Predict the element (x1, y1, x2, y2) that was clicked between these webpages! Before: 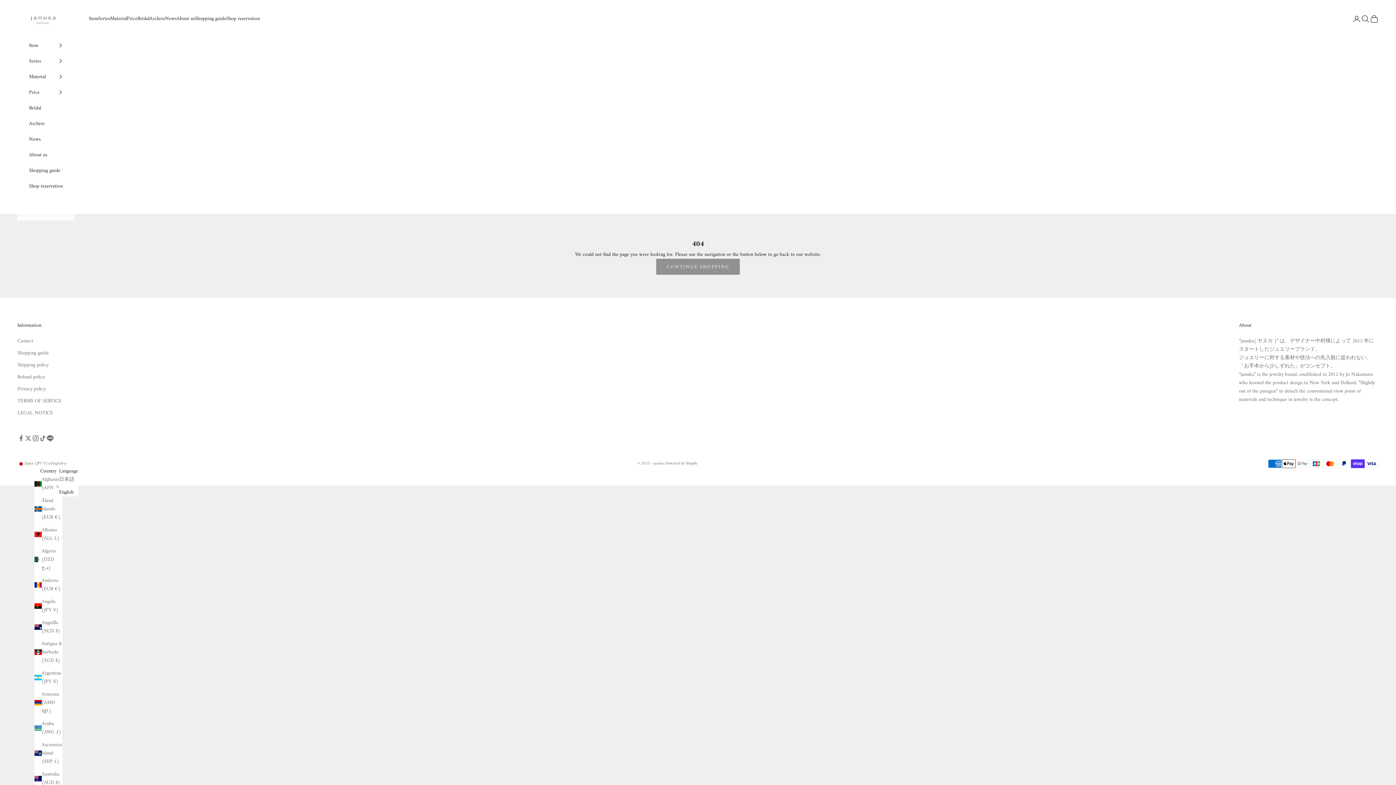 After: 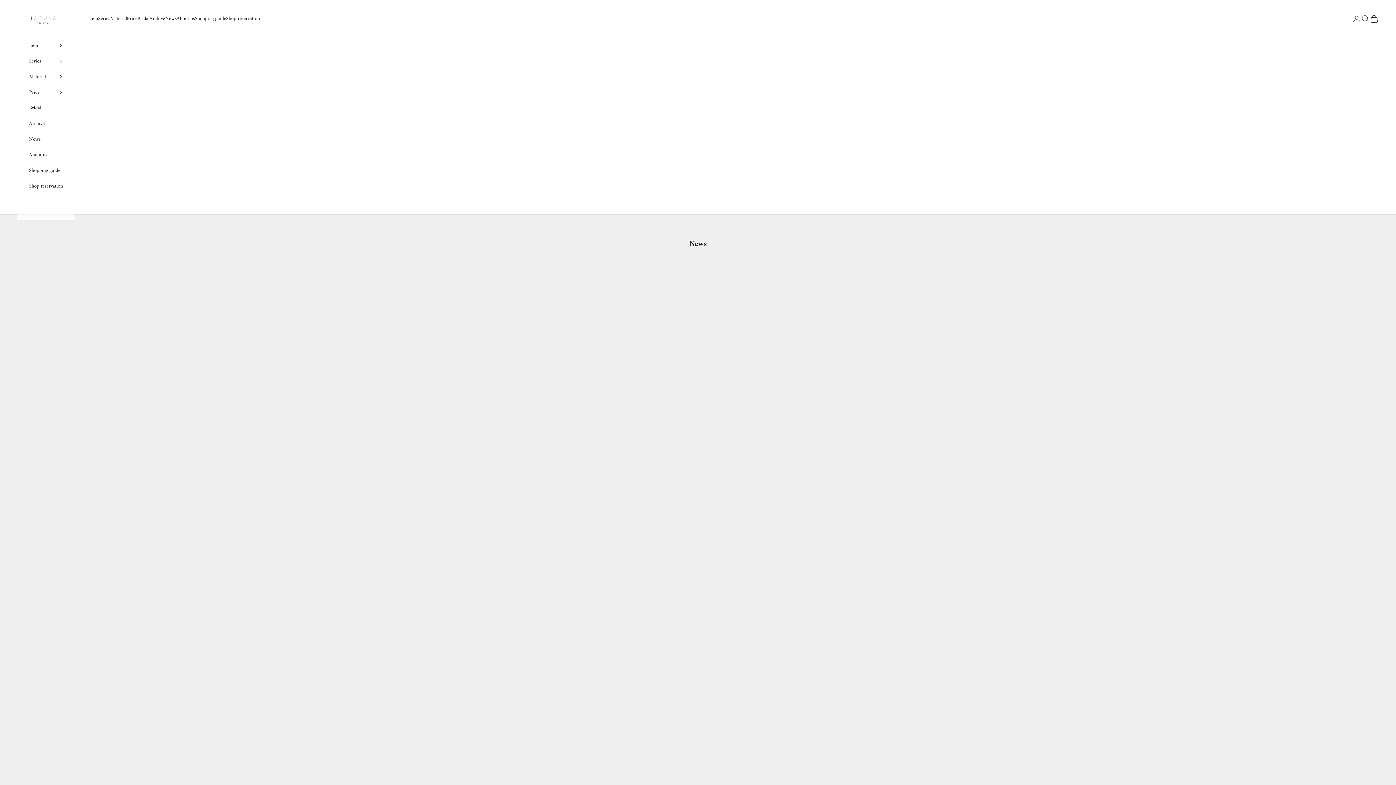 Action: label: News bbox: (165, 14, 176, 23)